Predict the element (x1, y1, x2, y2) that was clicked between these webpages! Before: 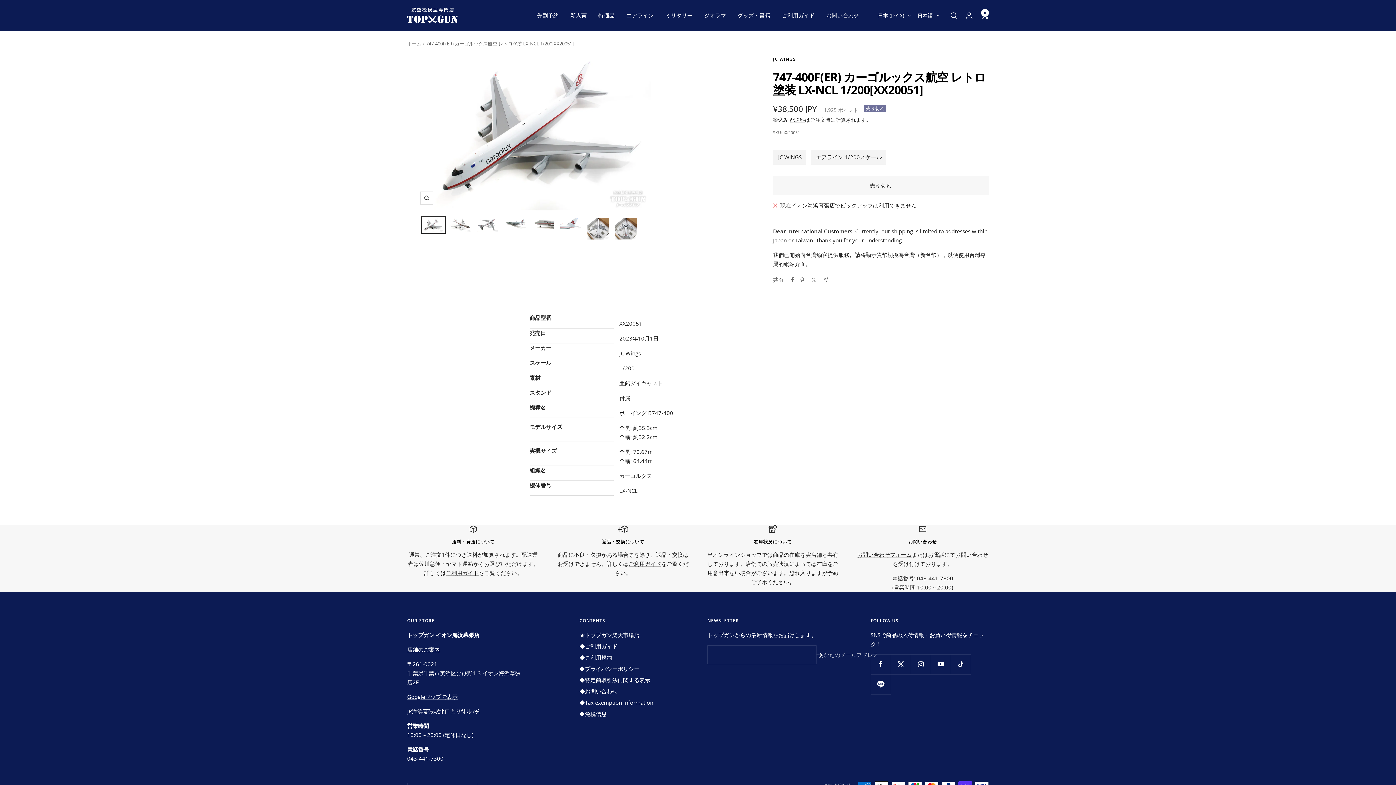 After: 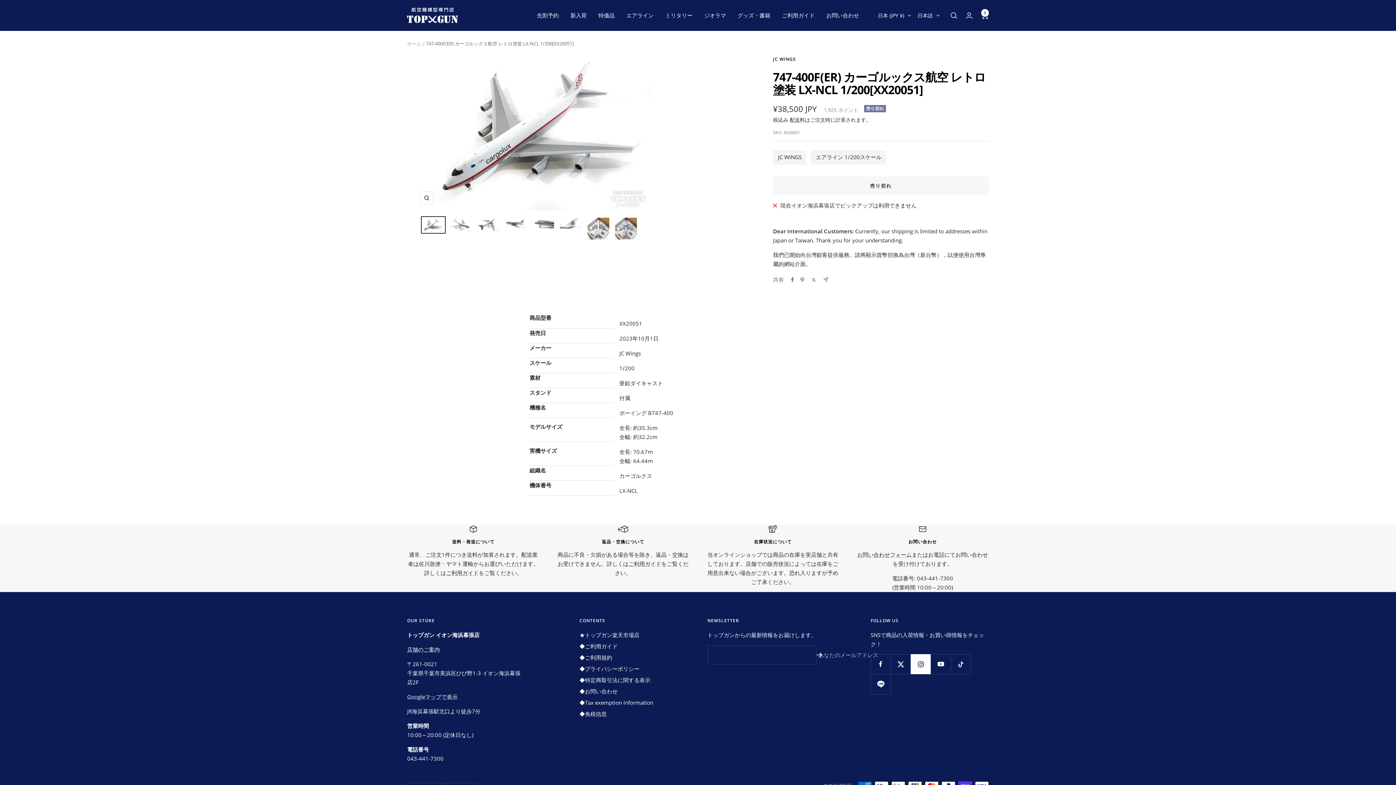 Action: bbox: (910, 654, 930, 674) label: フォローはこちら Instagram